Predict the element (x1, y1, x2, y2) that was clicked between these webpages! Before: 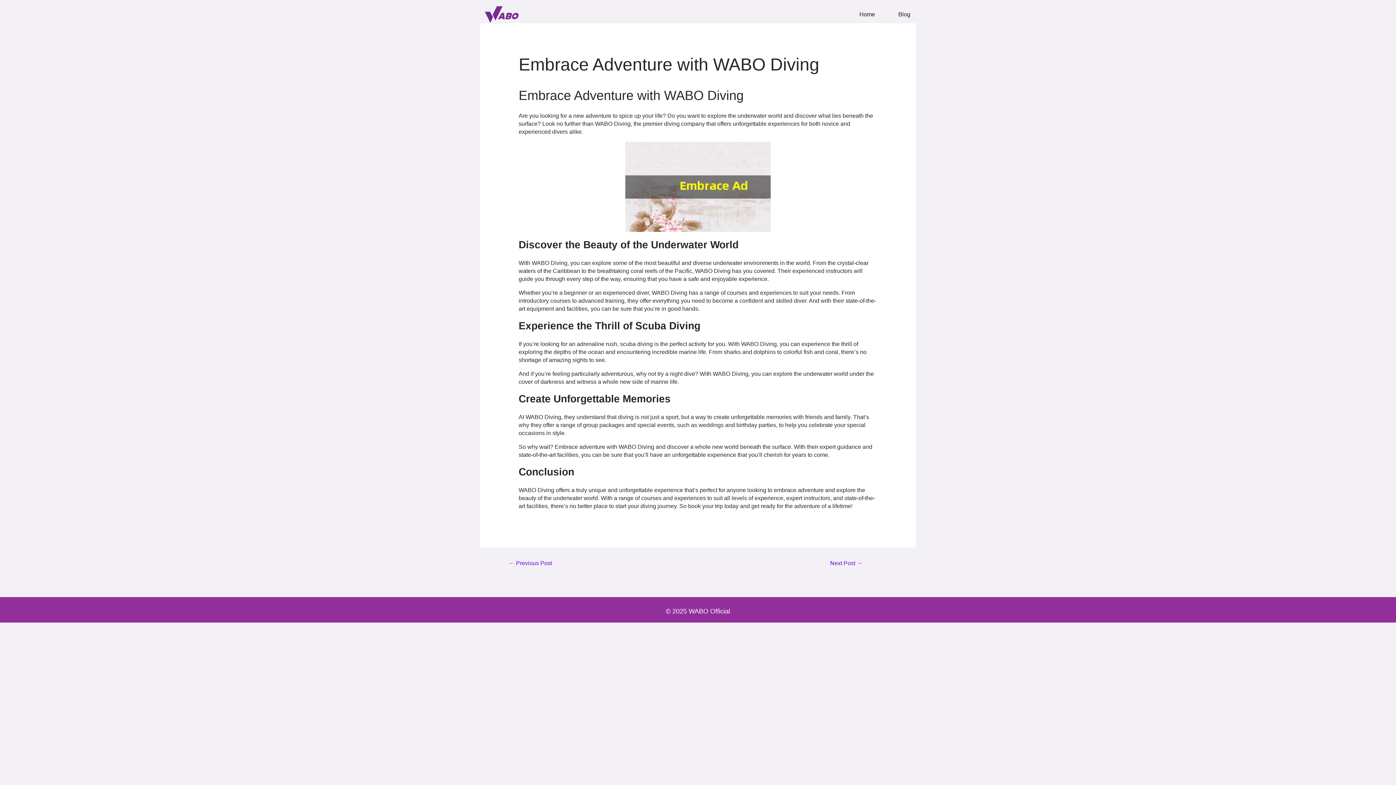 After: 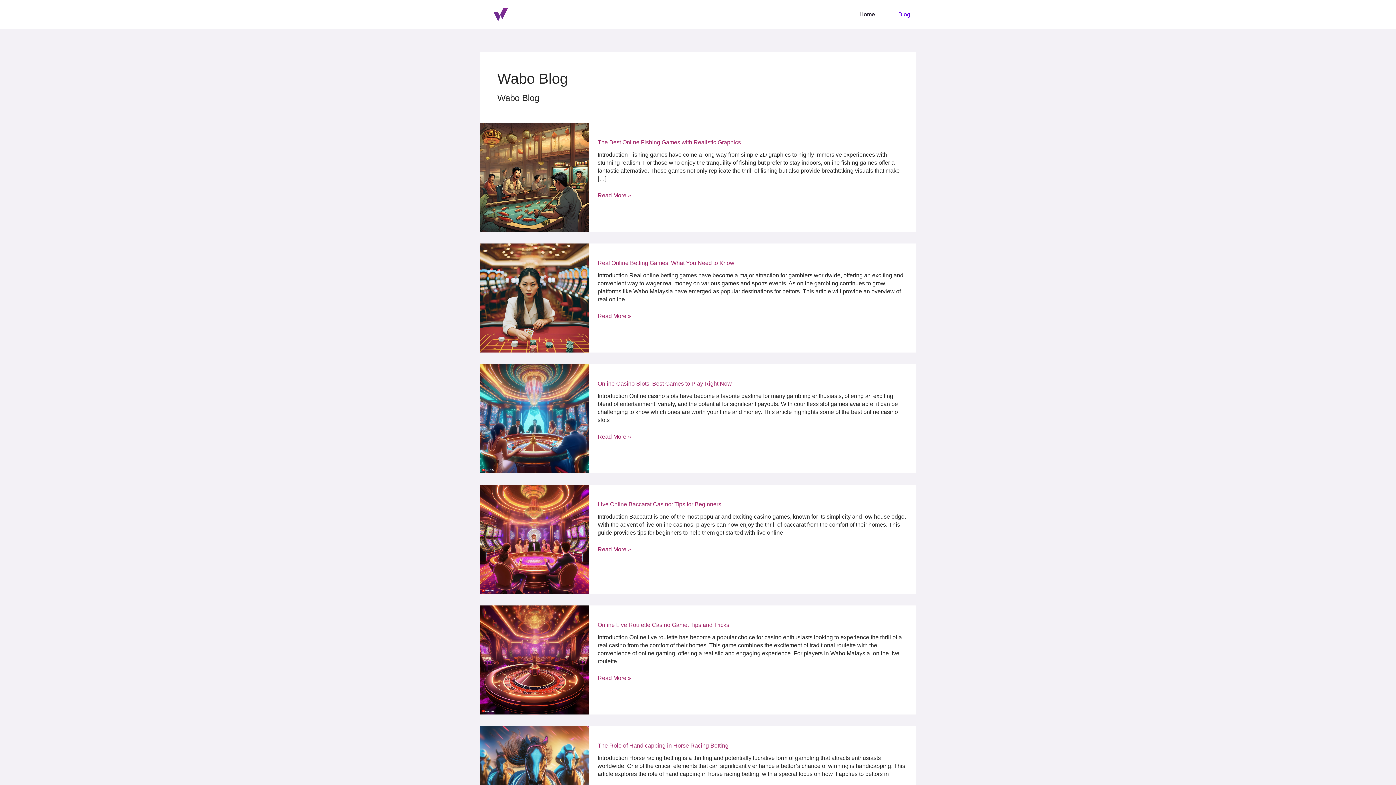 Action: bbox: (881, 10, 916, 17) label: Blog